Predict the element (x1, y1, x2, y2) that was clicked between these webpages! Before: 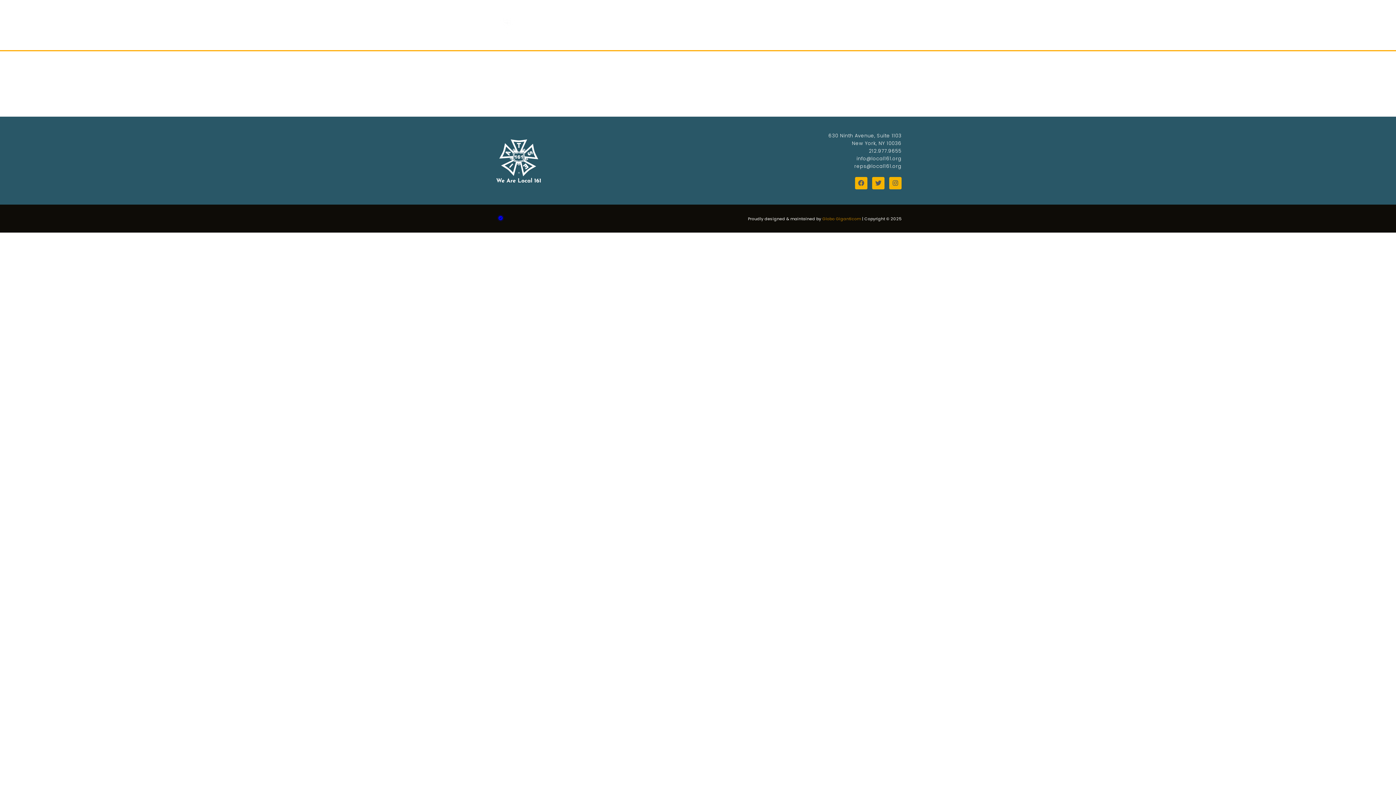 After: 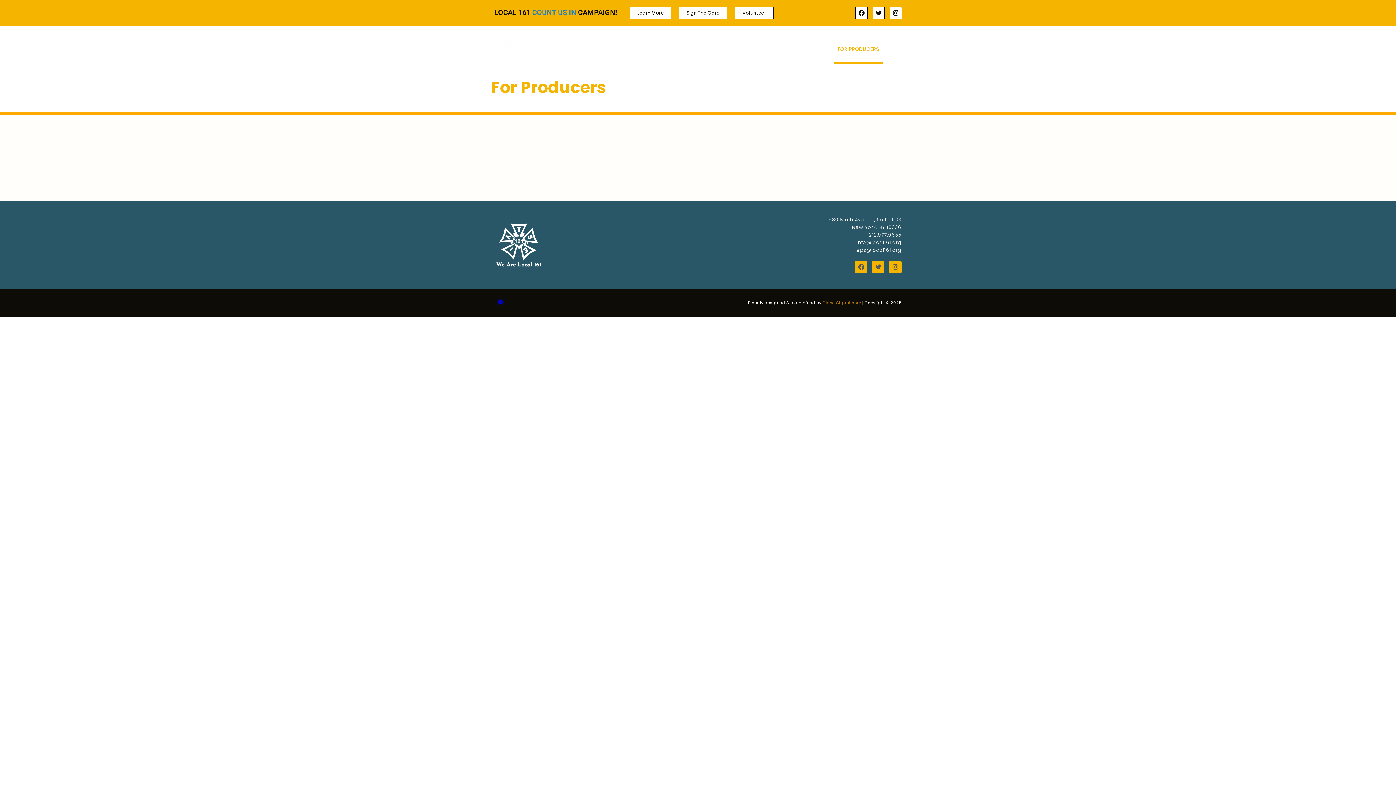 Action: bbox: (832, 7, 882, 43) label: FOR PRODUCERS